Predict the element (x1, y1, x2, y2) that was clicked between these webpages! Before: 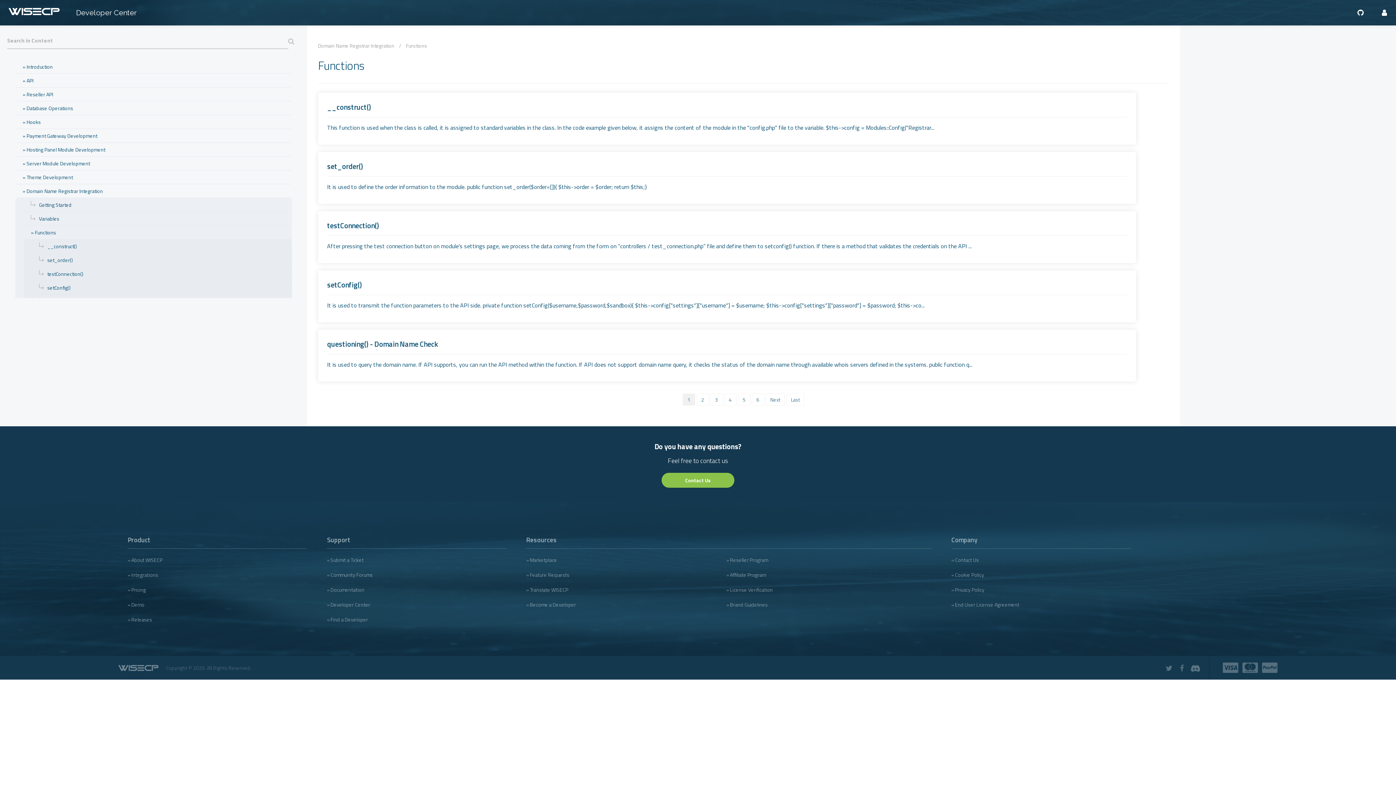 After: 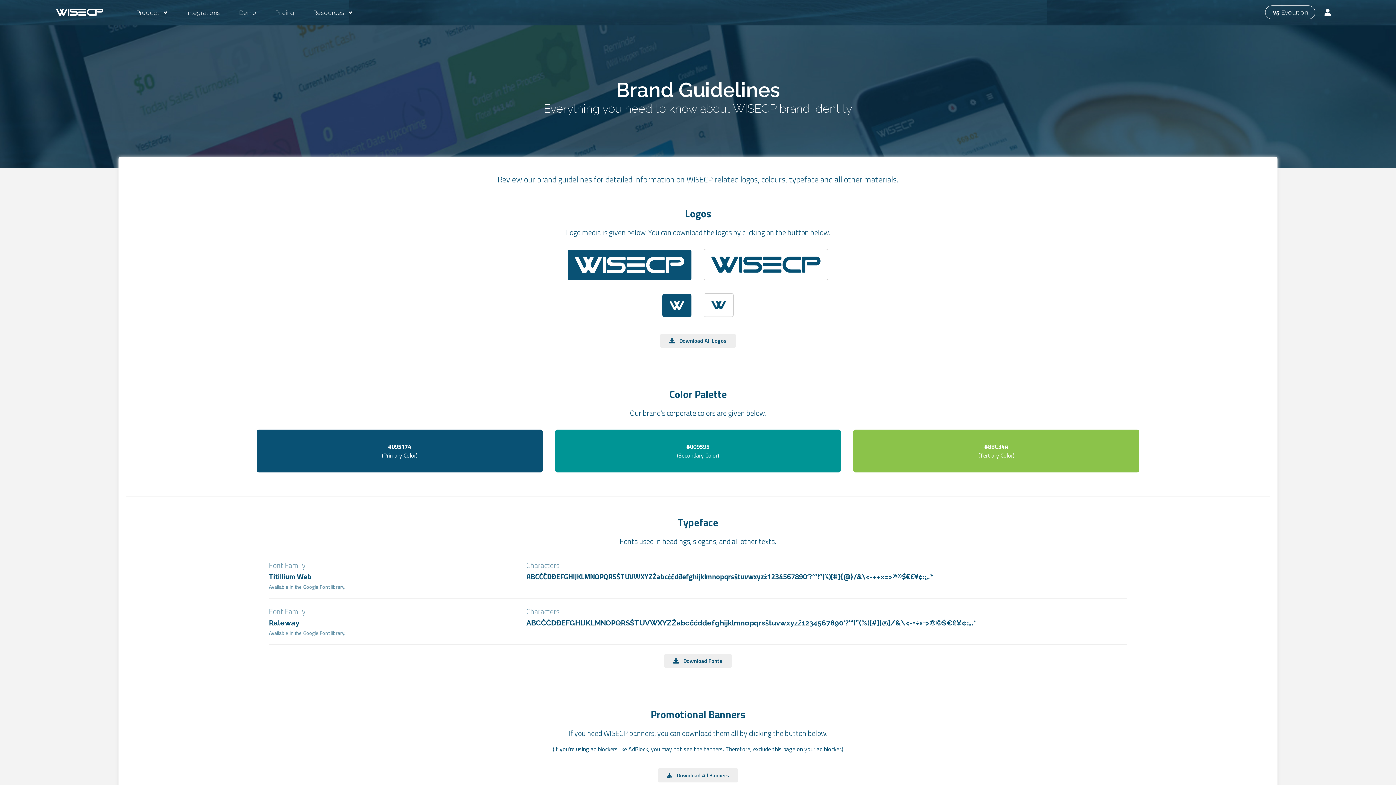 Action: bbox: (726, 597, 925, 612) label: » Brand Guidelines